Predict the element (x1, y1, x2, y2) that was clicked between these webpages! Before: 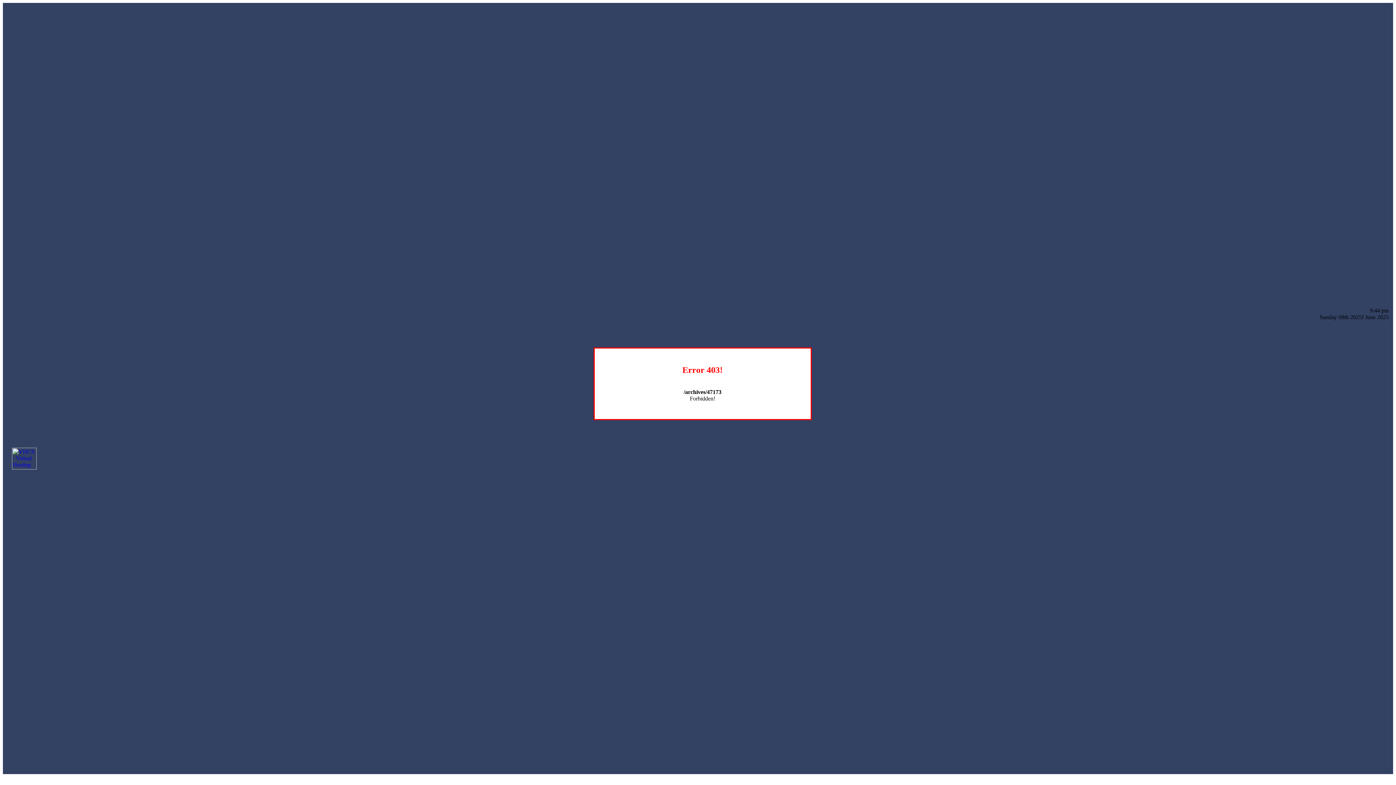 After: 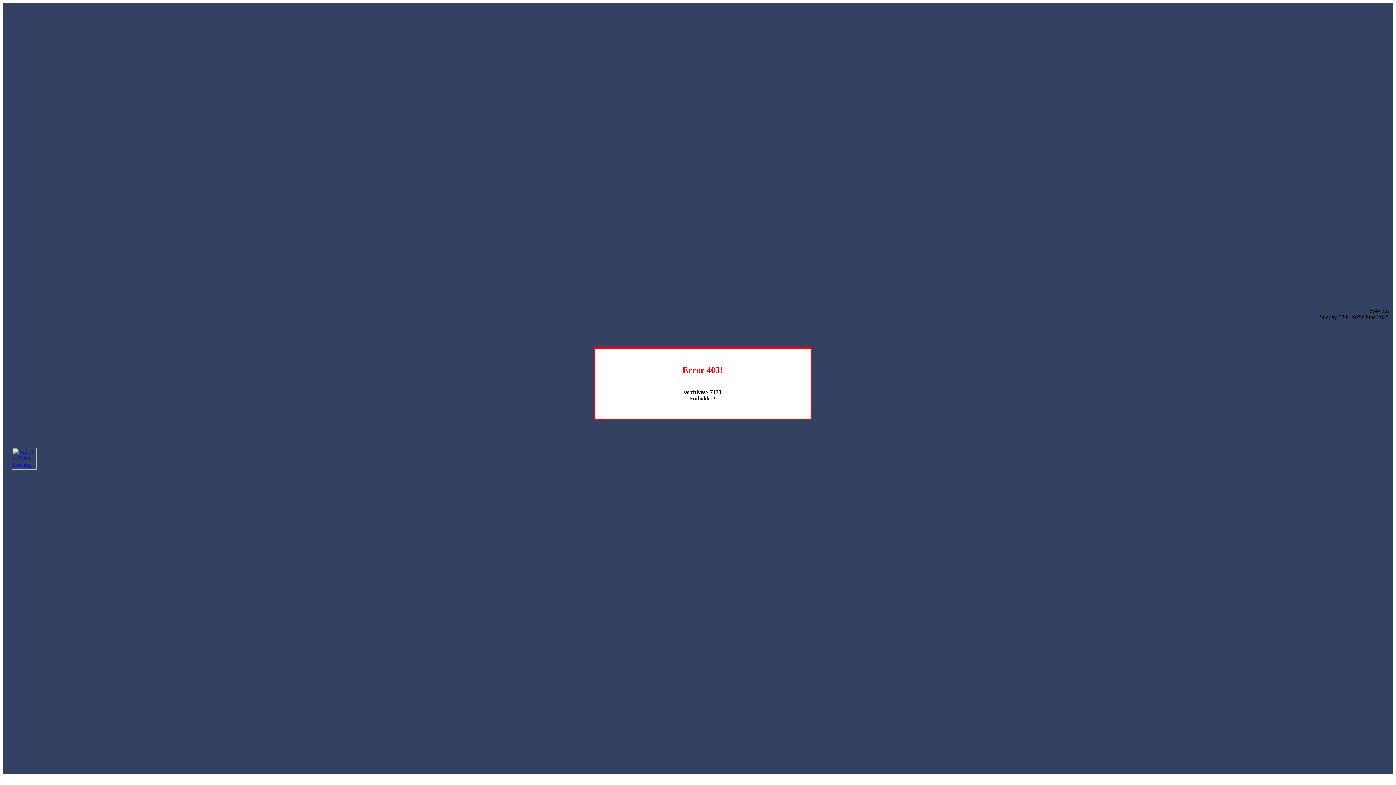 Action: bbox: (12, 464, 36, 470)